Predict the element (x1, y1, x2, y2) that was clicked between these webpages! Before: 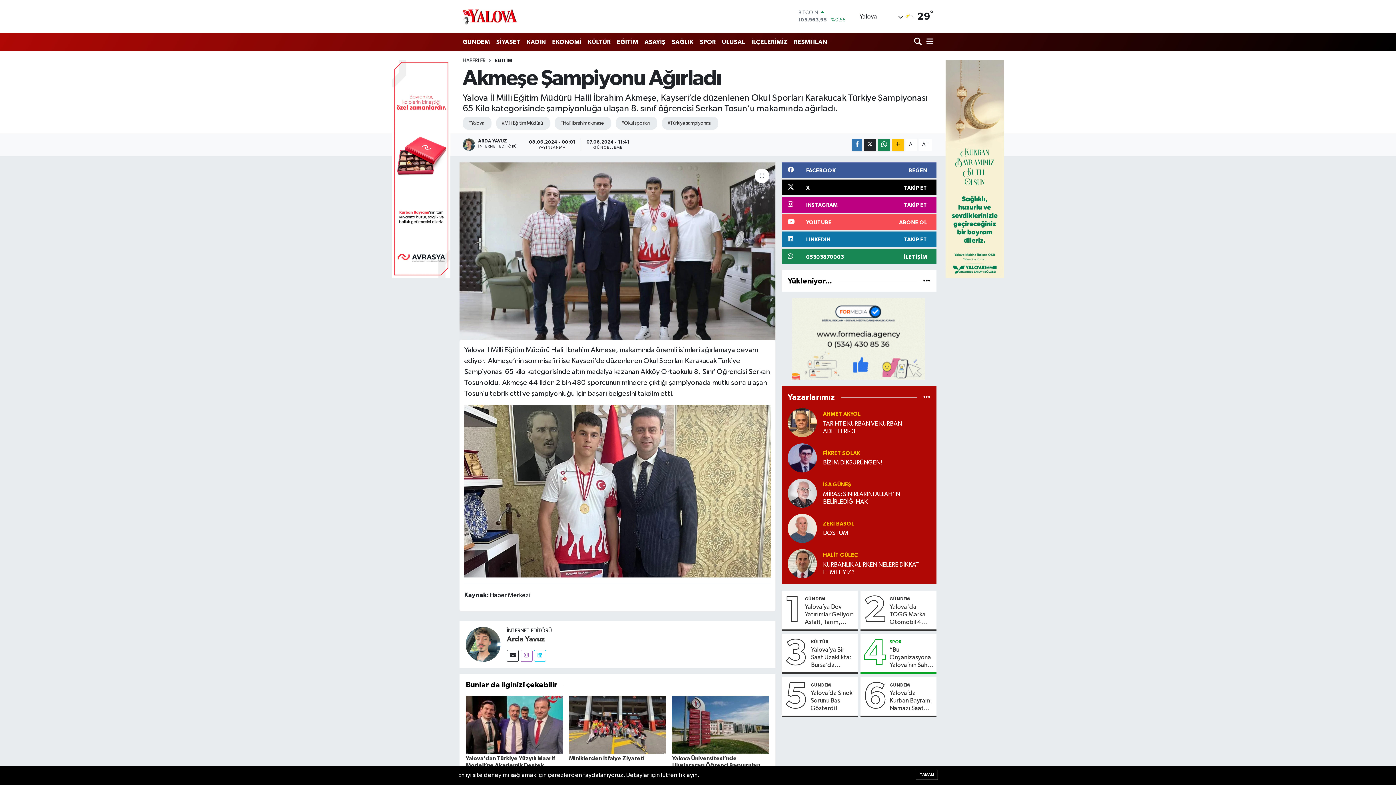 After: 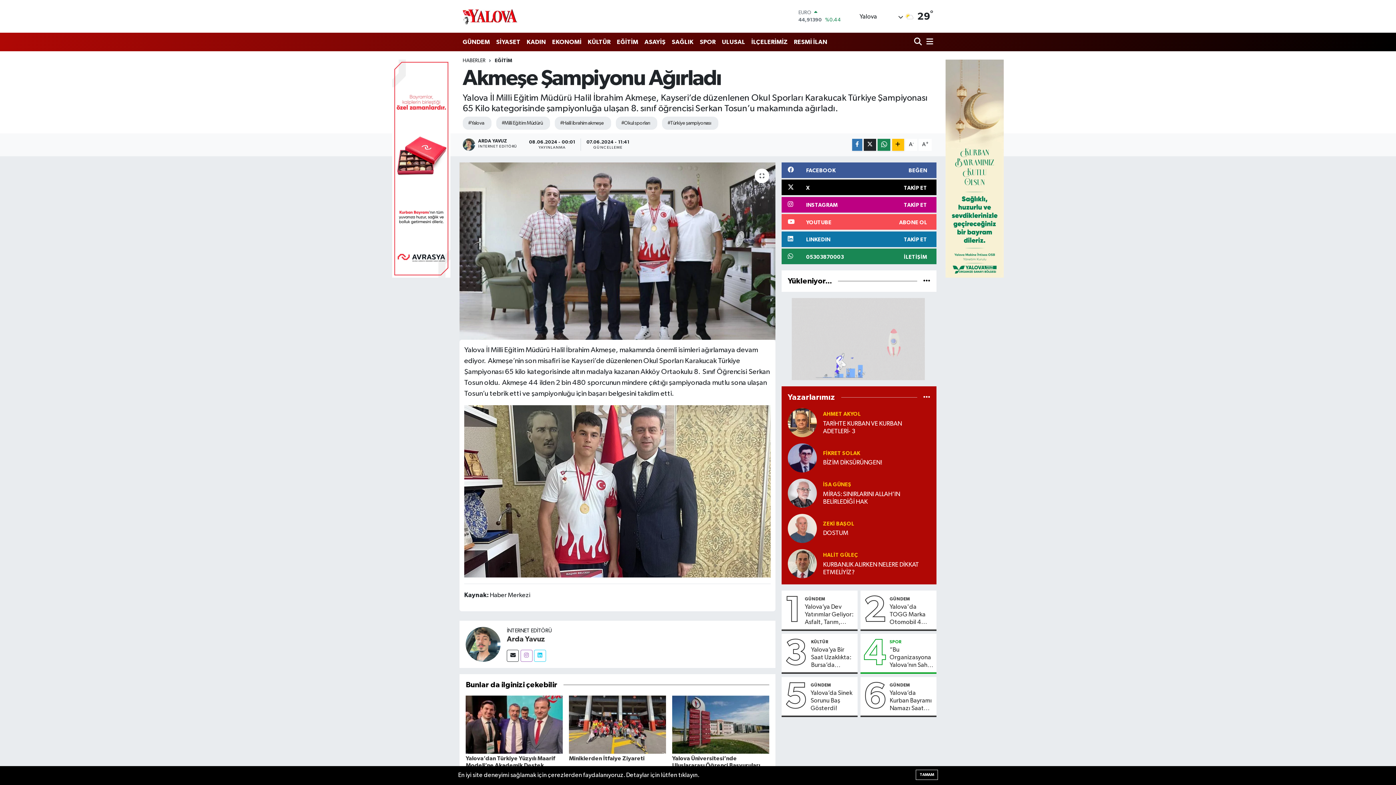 Action: bbox: (823, 482, 851, 487) label: İSA GÜNEŞ